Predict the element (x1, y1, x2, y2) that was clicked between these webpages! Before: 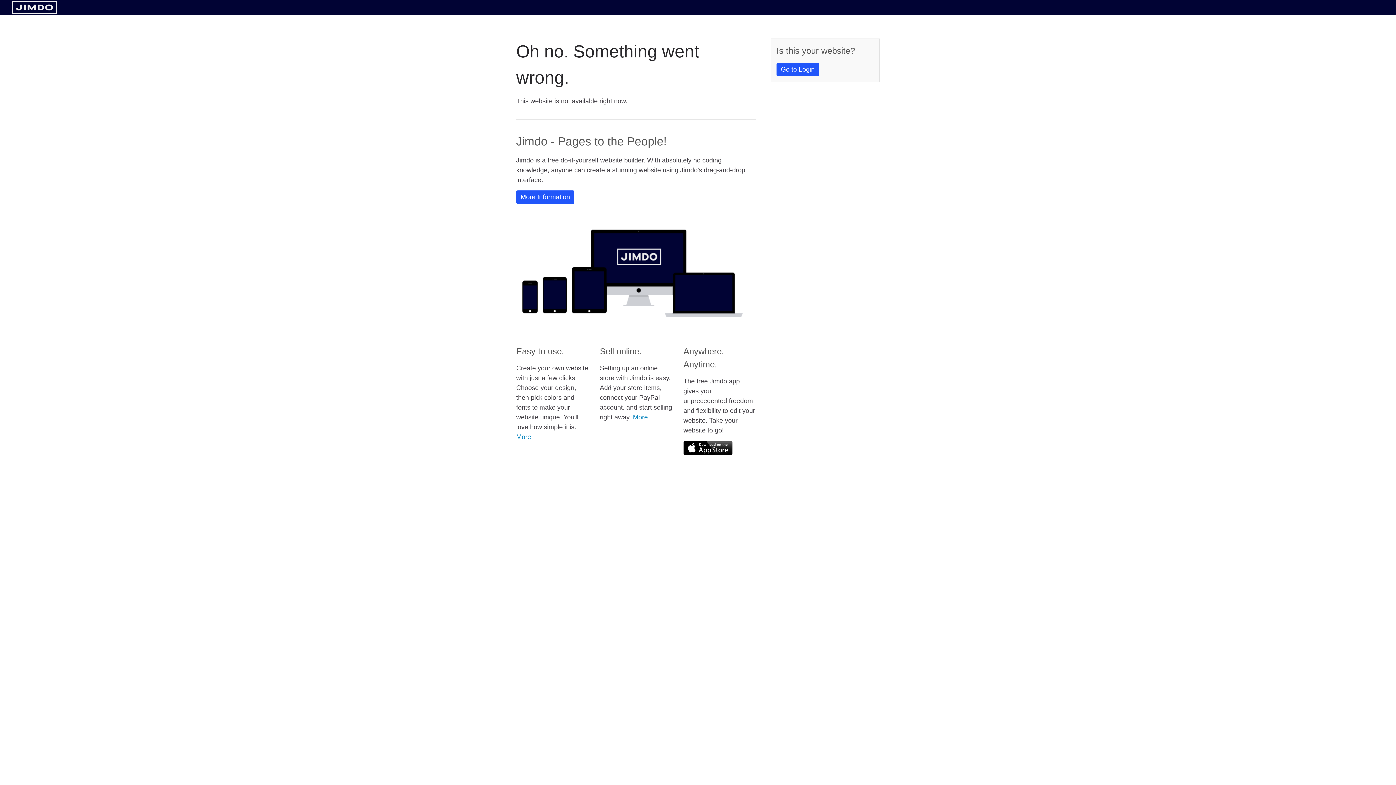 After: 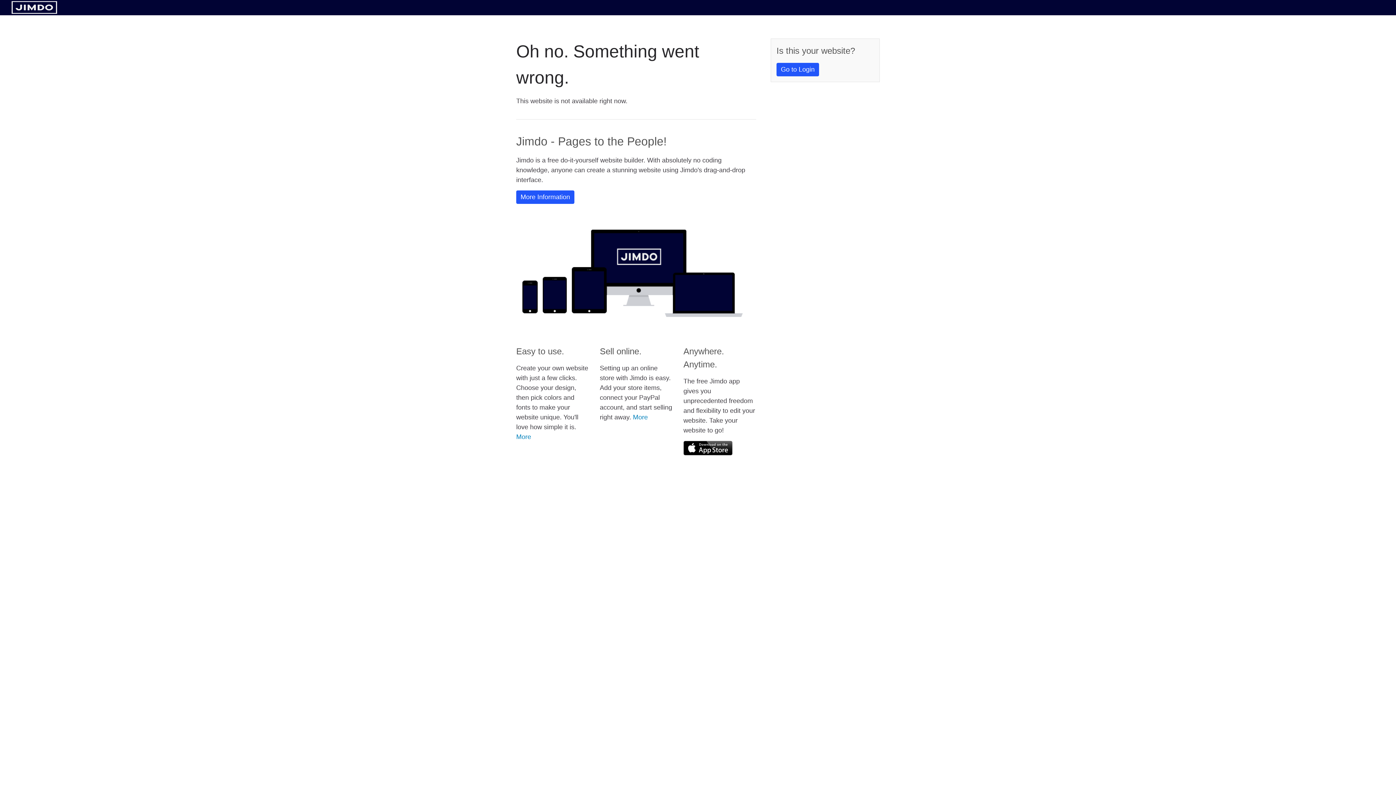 Action: bbox: (683, 441, 732, 455)